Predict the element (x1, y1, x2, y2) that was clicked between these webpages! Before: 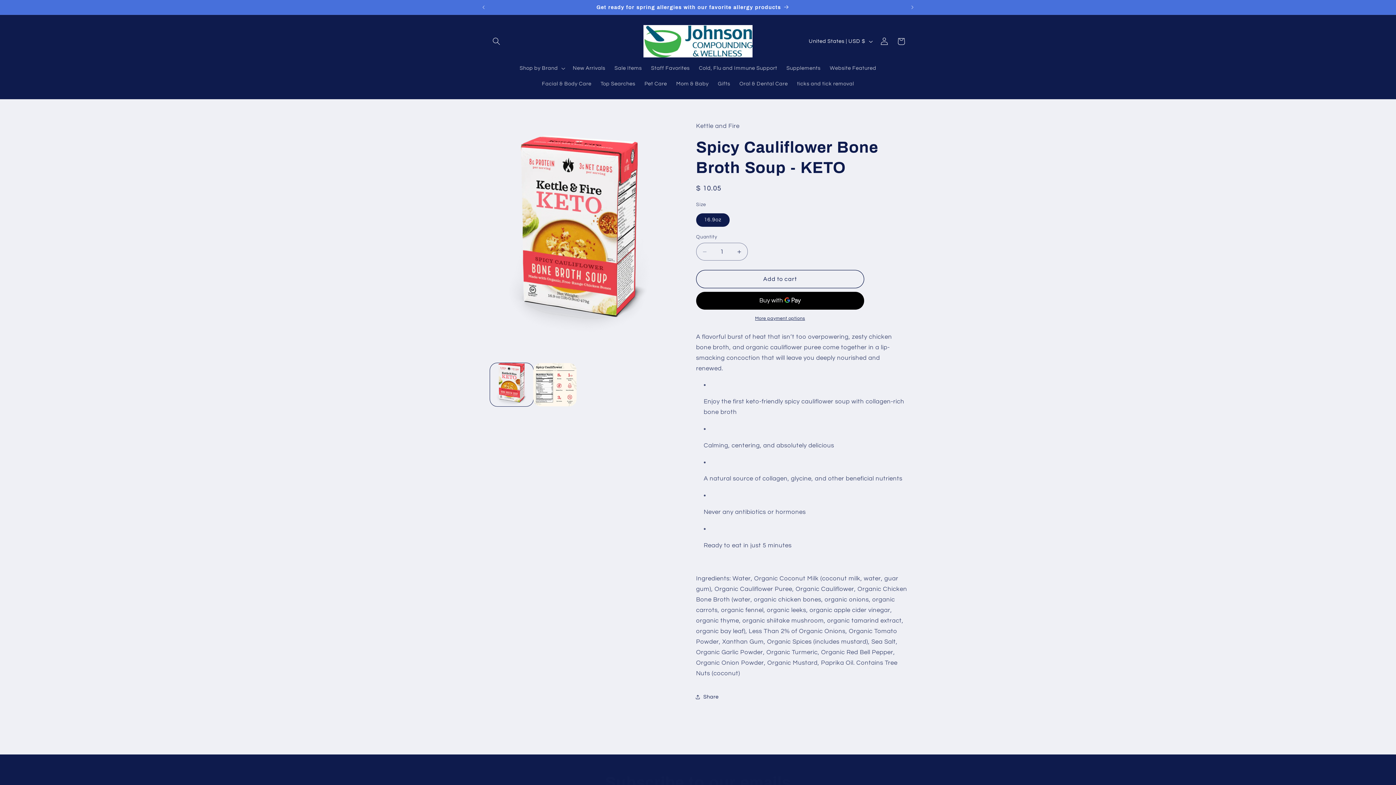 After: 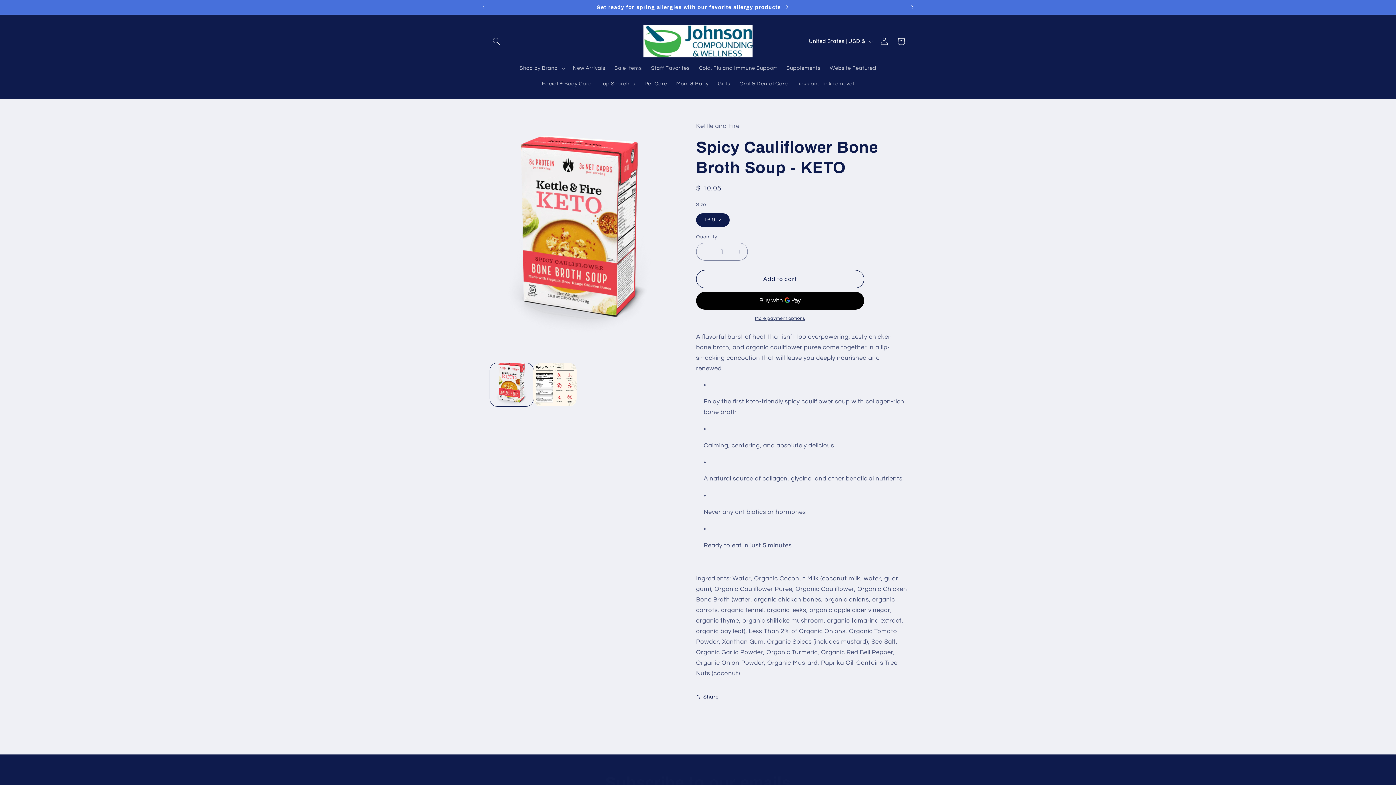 Action: bbox: (904, 0, 920, 14) label: Next announcement